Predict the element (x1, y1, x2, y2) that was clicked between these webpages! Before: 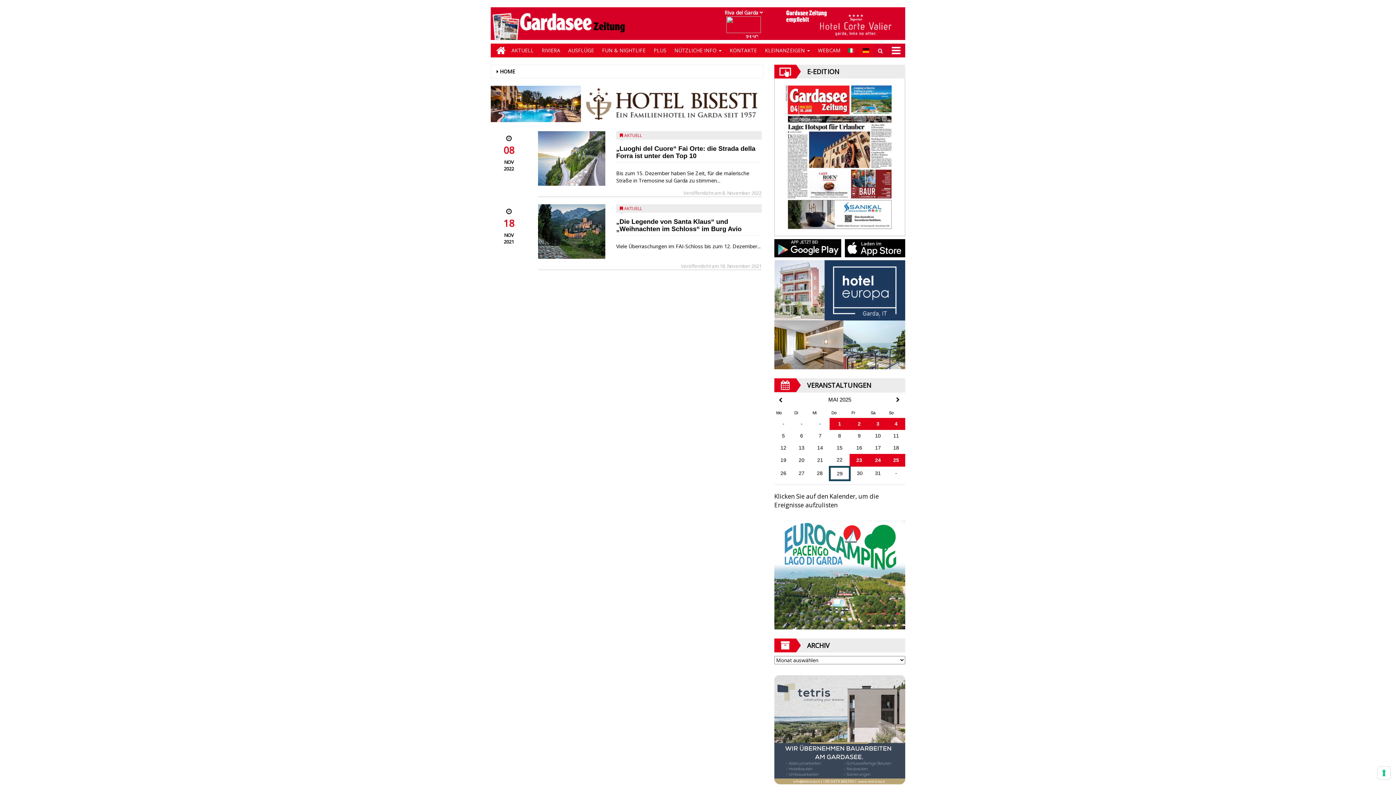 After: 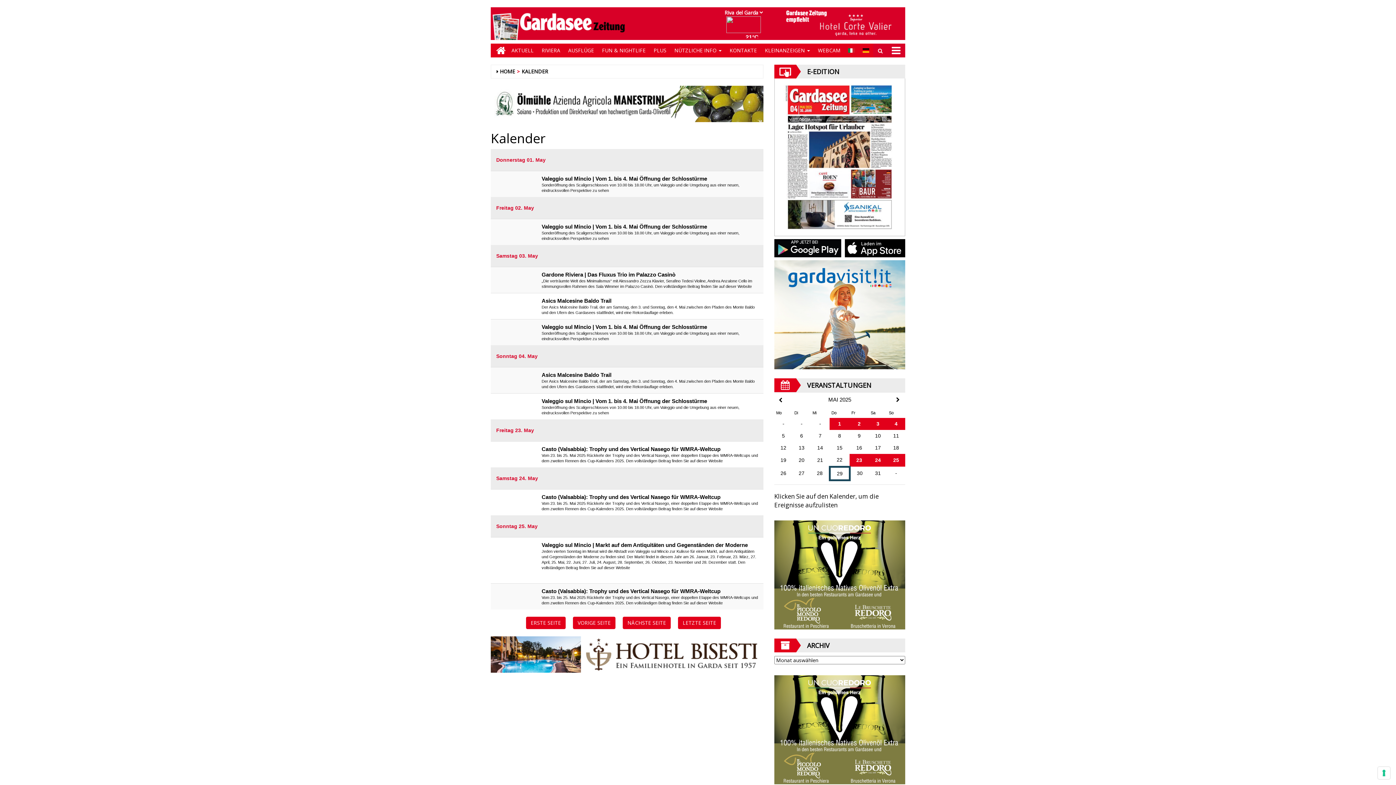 Action: label: 31 bbox: (873, 468, 882, 478)